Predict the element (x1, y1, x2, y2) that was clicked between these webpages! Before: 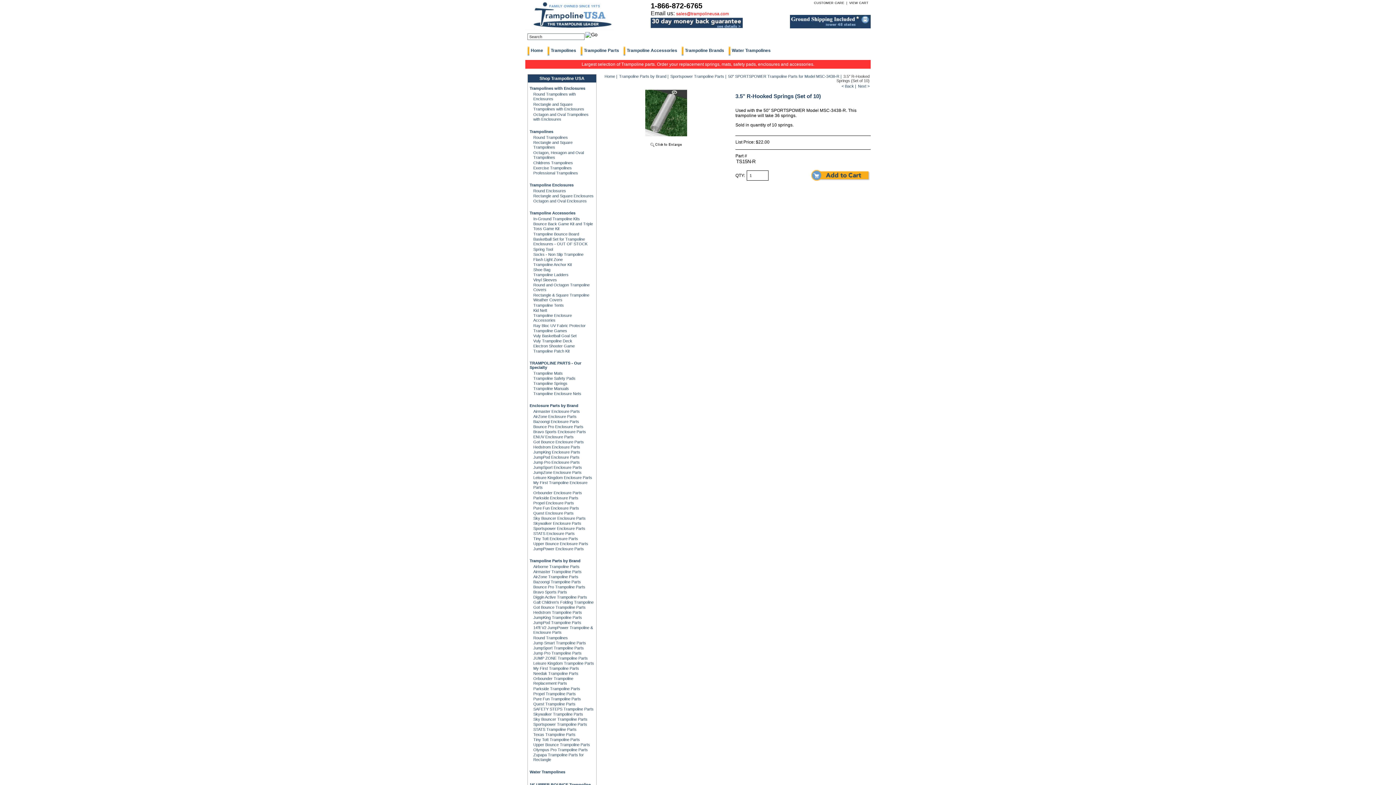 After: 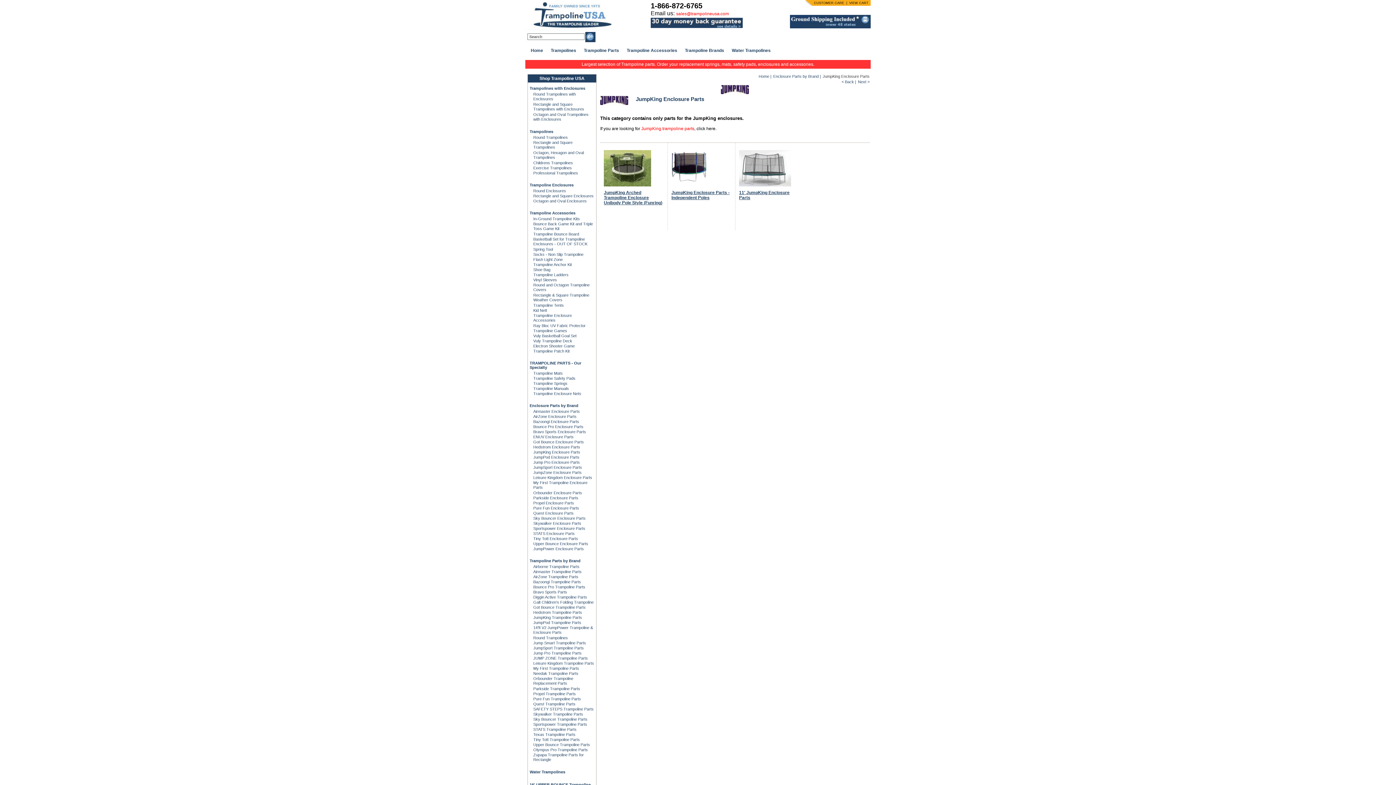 Action: bbox: (533, 450, 580, 454) label: JumpKing Enclosure Parts